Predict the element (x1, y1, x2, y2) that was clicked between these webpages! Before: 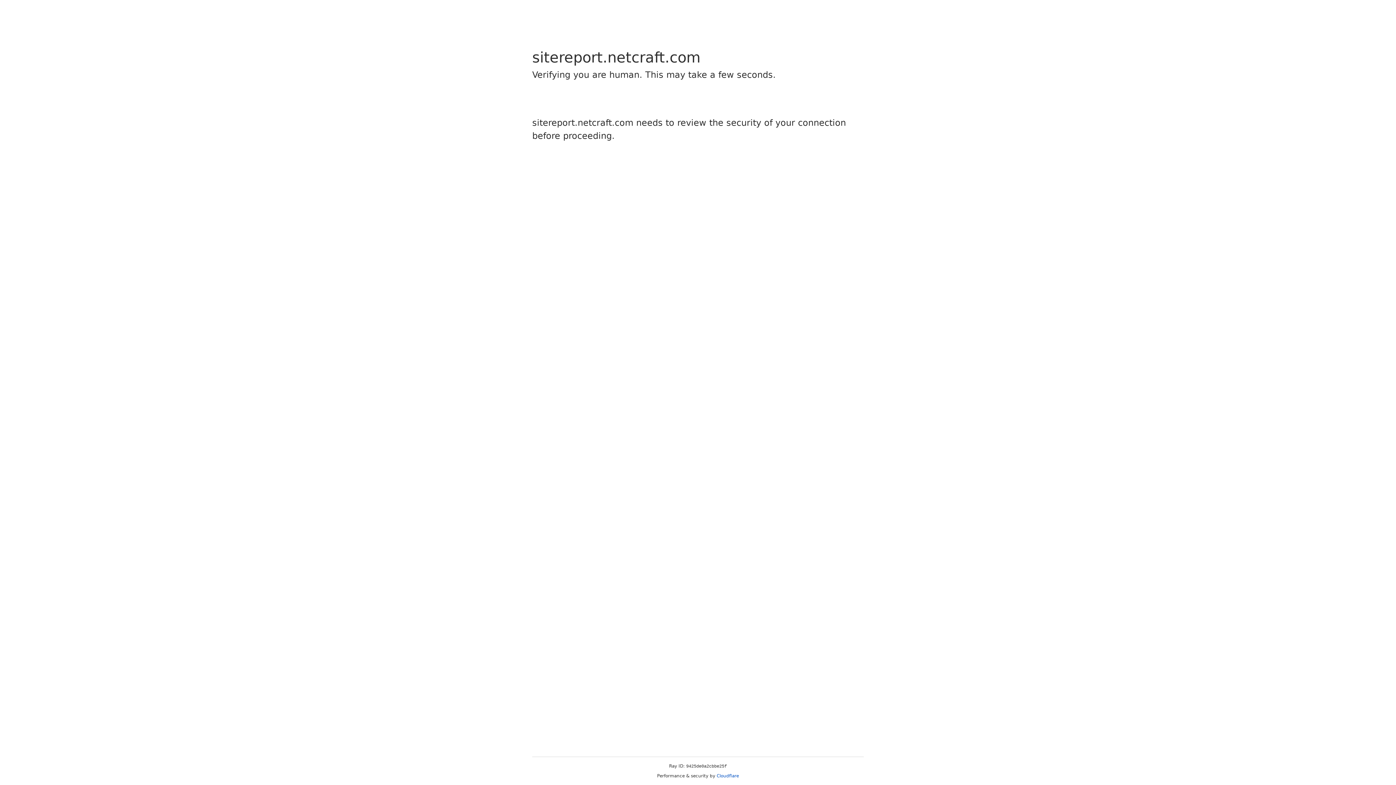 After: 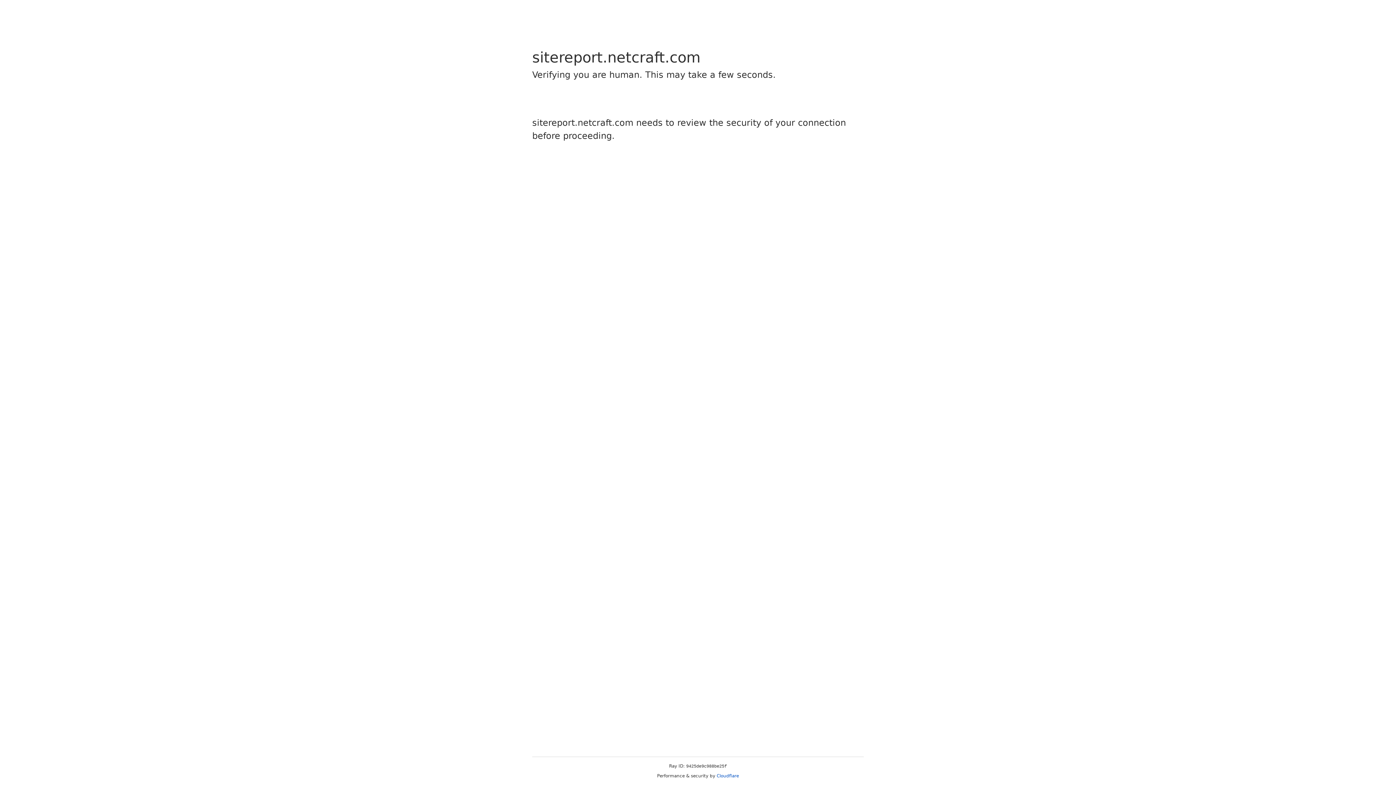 Action: bbox: (716, 773, 739, 778) label: Cloudflare